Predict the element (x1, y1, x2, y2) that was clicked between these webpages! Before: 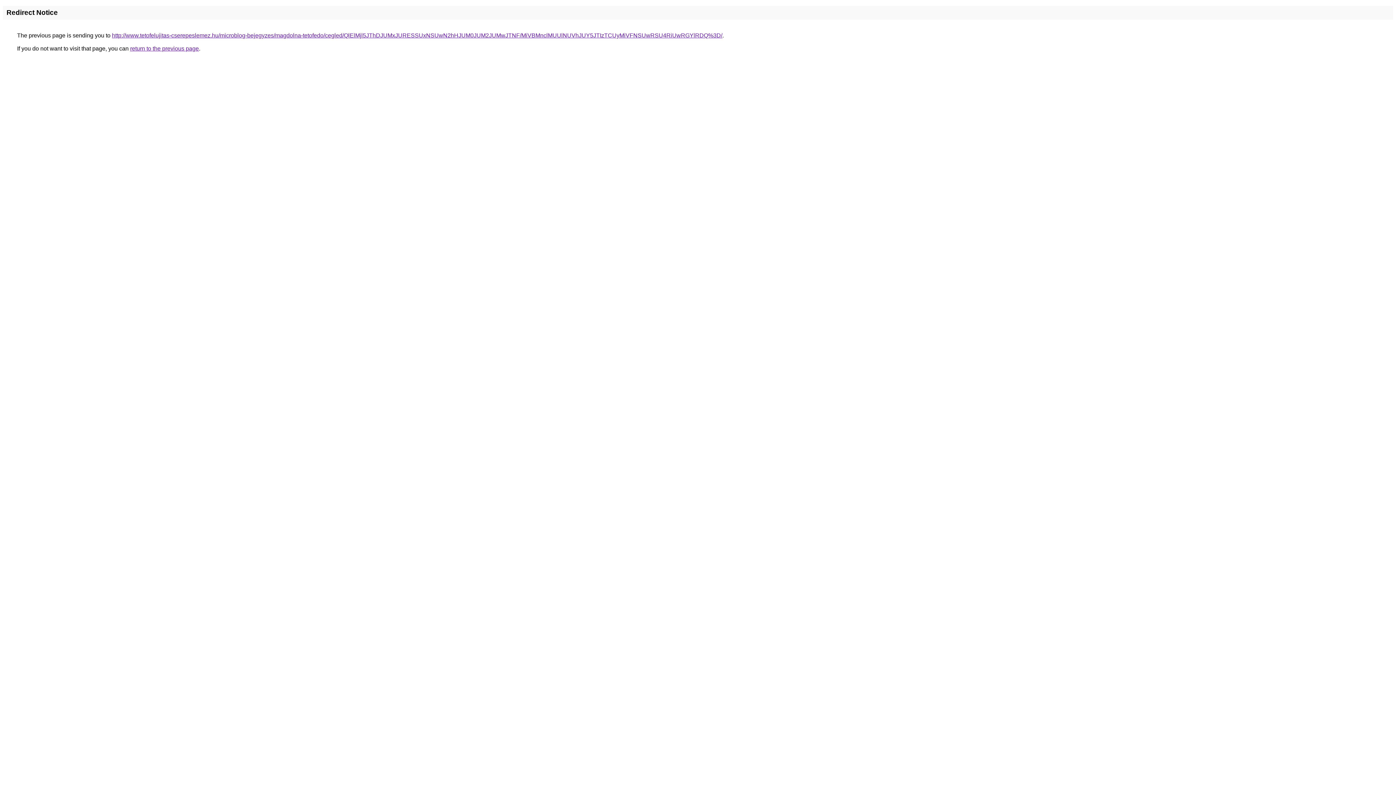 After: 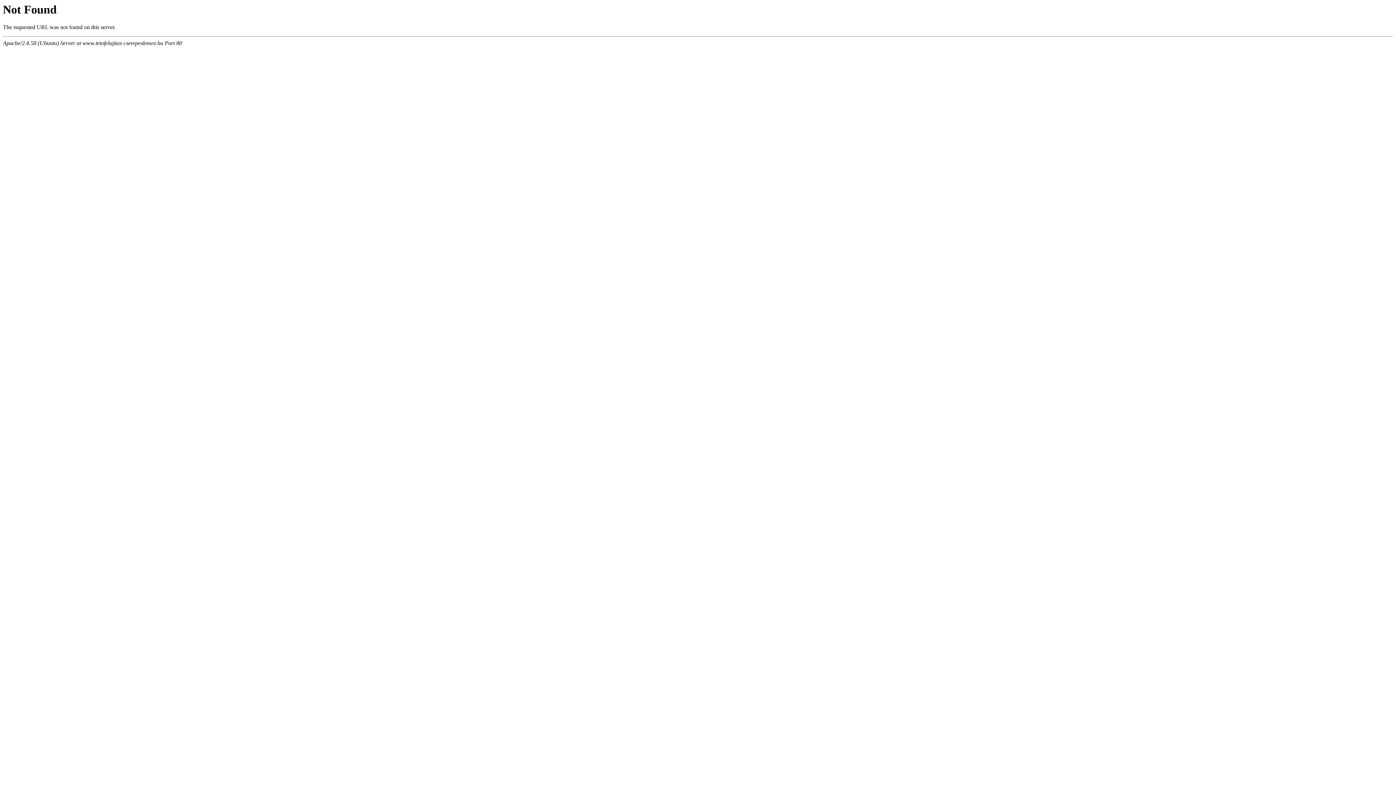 Action: bbox: (112, 32, 722, 38) label: http://www.tetofelujitas-cserepeslemez.hu/microblog-bejegyzes/magdolna-tetofedo/cegled/QlElMjl5JThDJUMxJURESSUxNSUwN2hHJUM0JUM2JUMwJTNF/MiVBMnclMUUlNUVhJUY5JTIzTCUyMiVFNSUwRSU4RiUwRGYlRDQ%3D/